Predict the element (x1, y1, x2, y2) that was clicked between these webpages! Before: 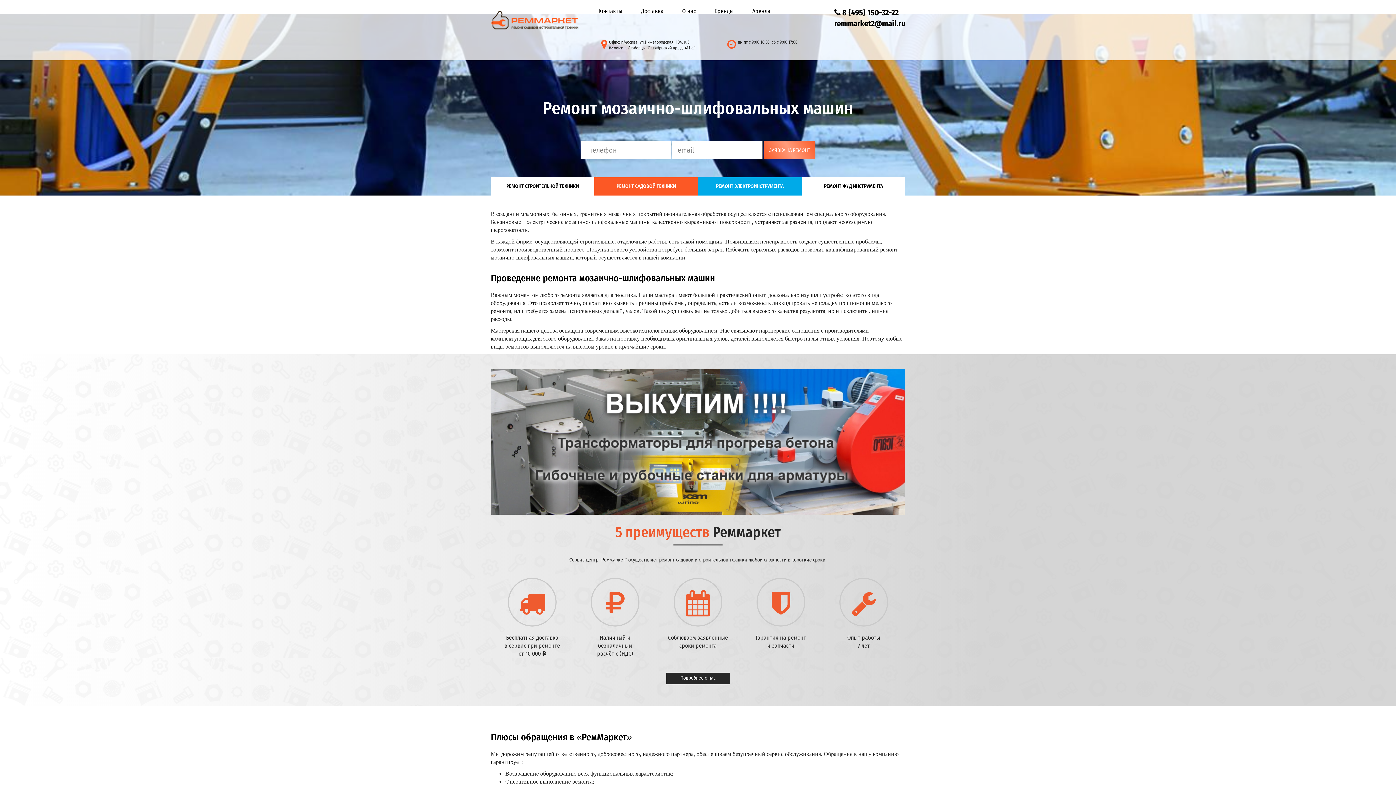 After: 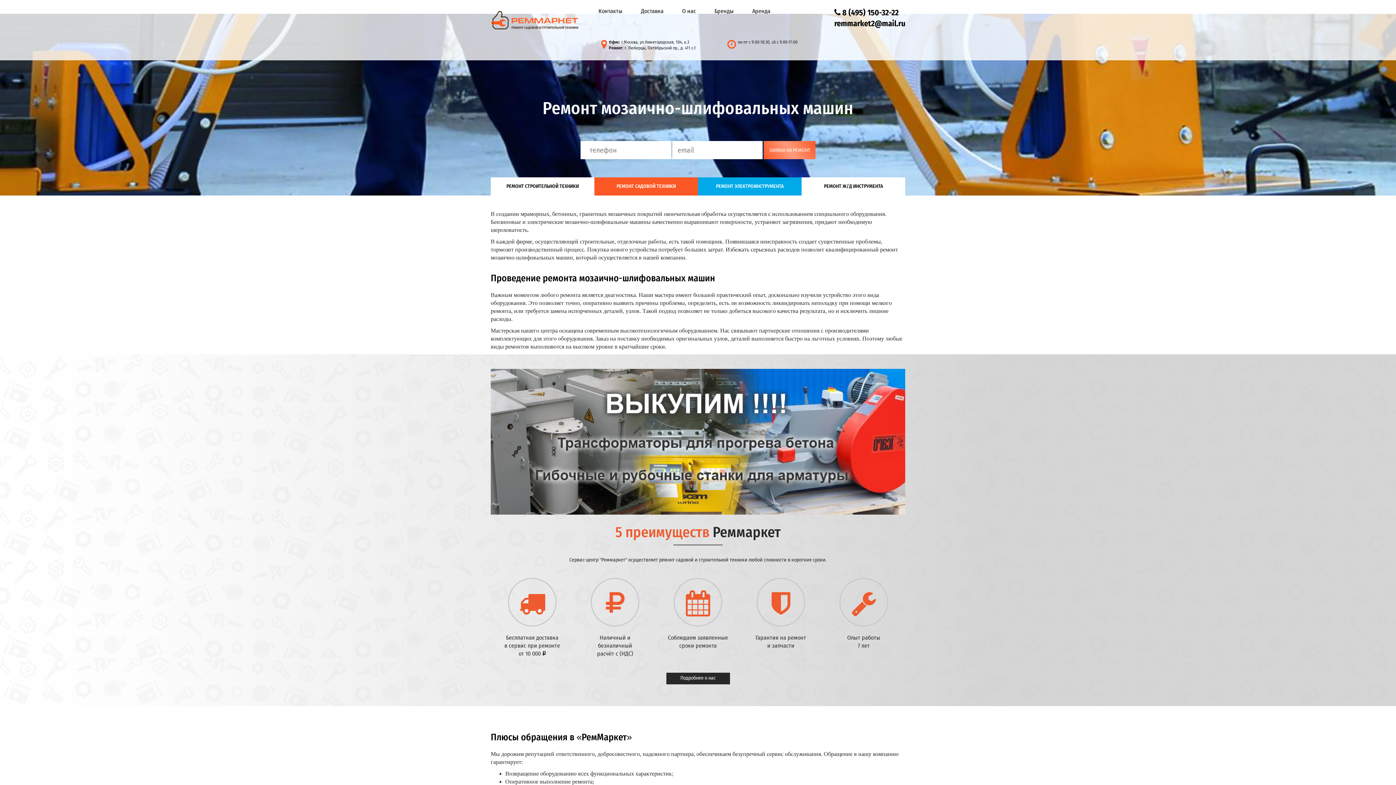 Action: bbox: (834, 18, 905, 28) label: remmarket2@mail.ru